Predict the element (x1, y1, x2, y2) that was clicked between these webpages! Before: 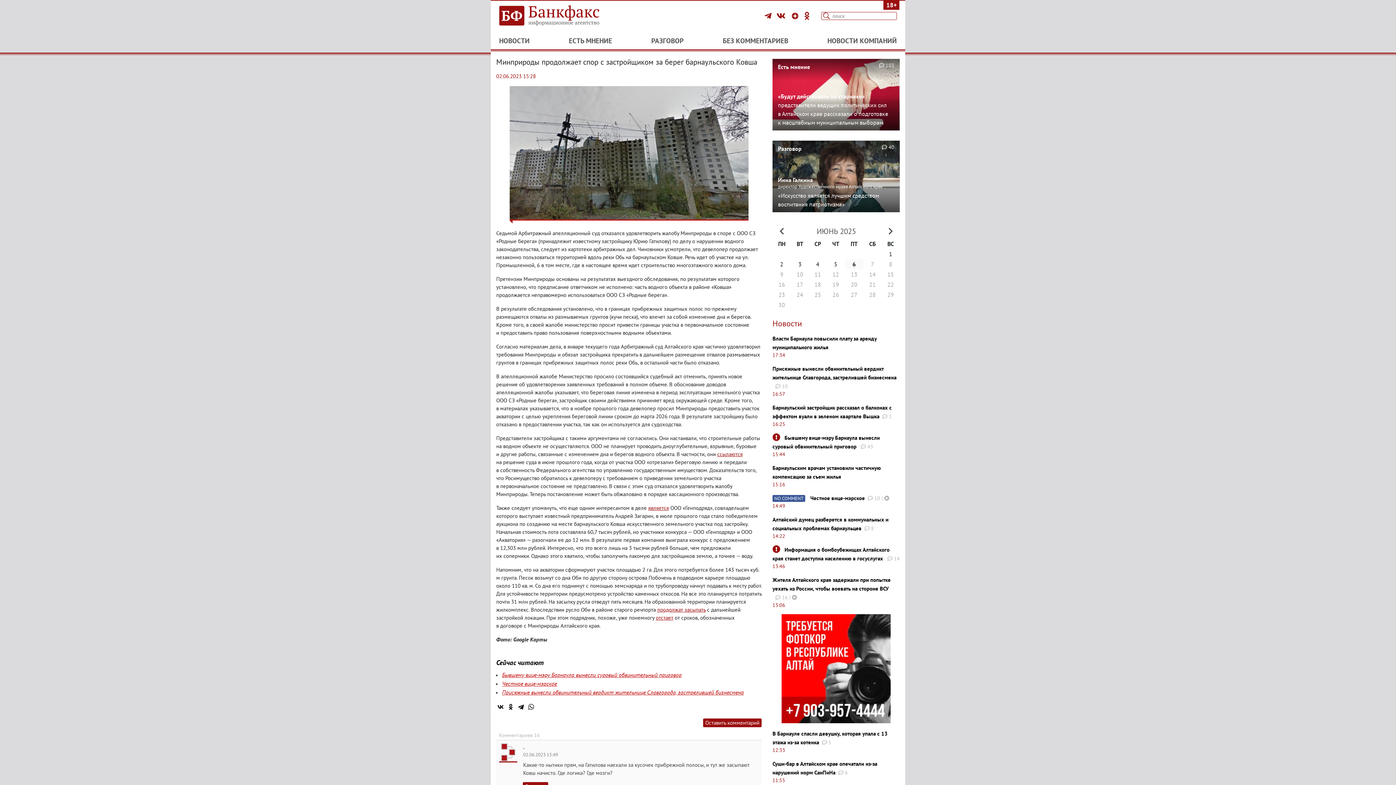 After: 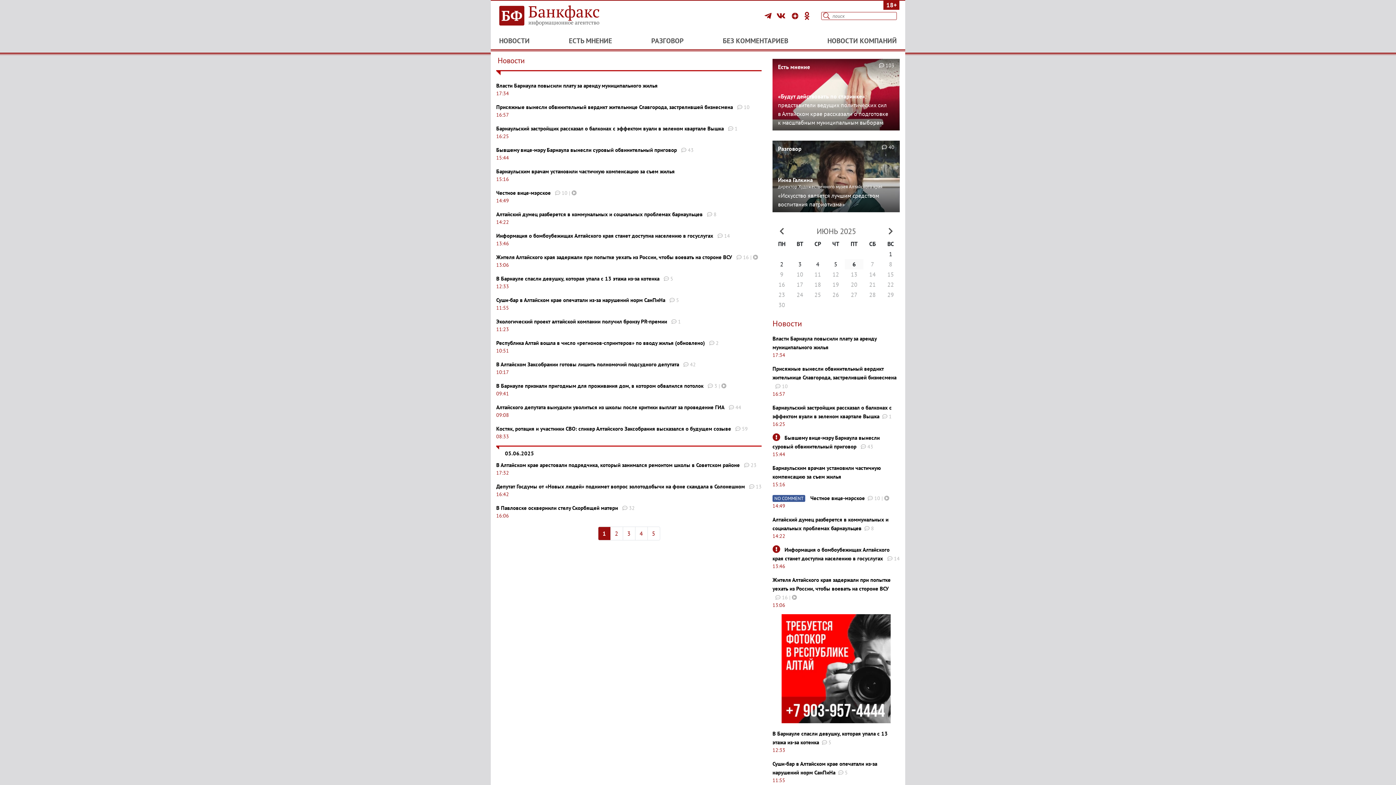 Action: label: НОВОСТИ bbox: (499, 36, 529, 45)